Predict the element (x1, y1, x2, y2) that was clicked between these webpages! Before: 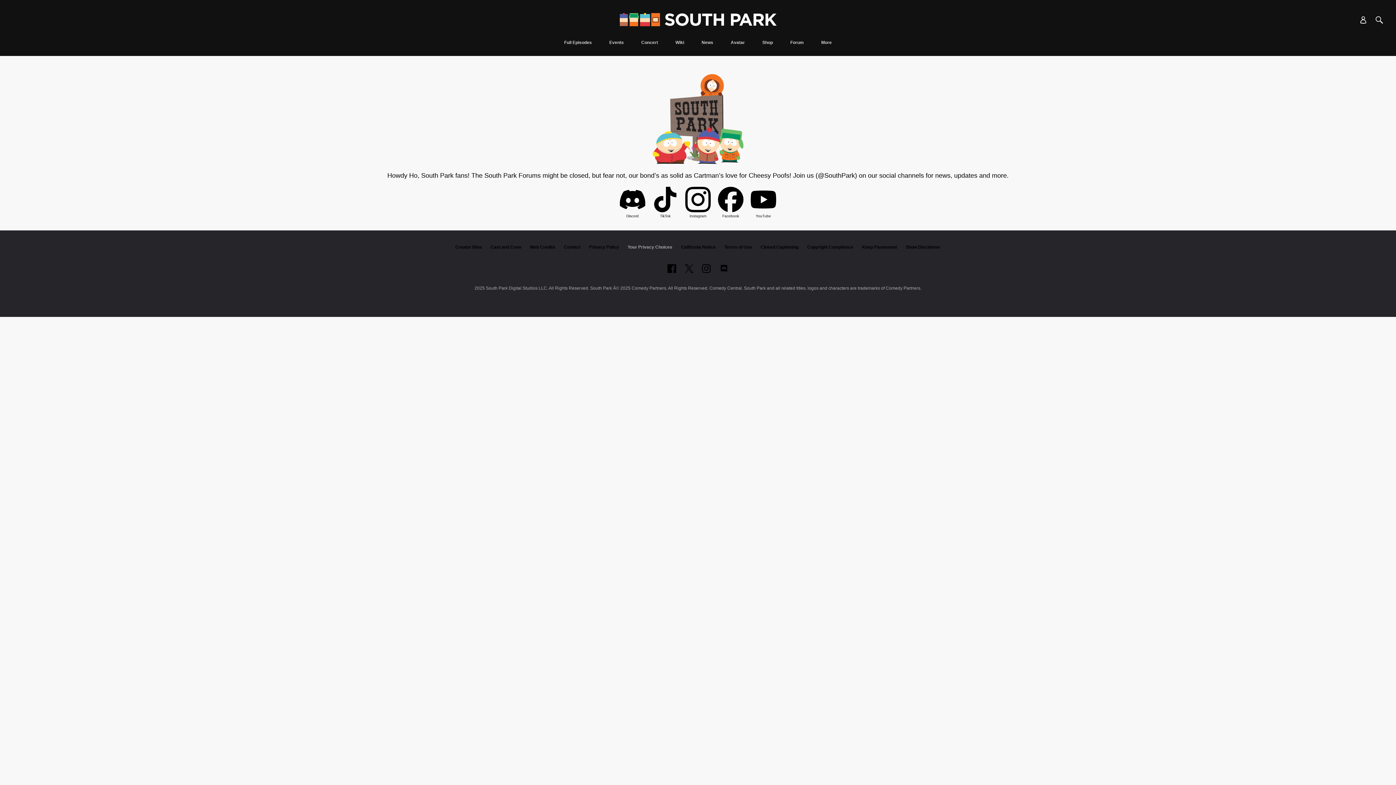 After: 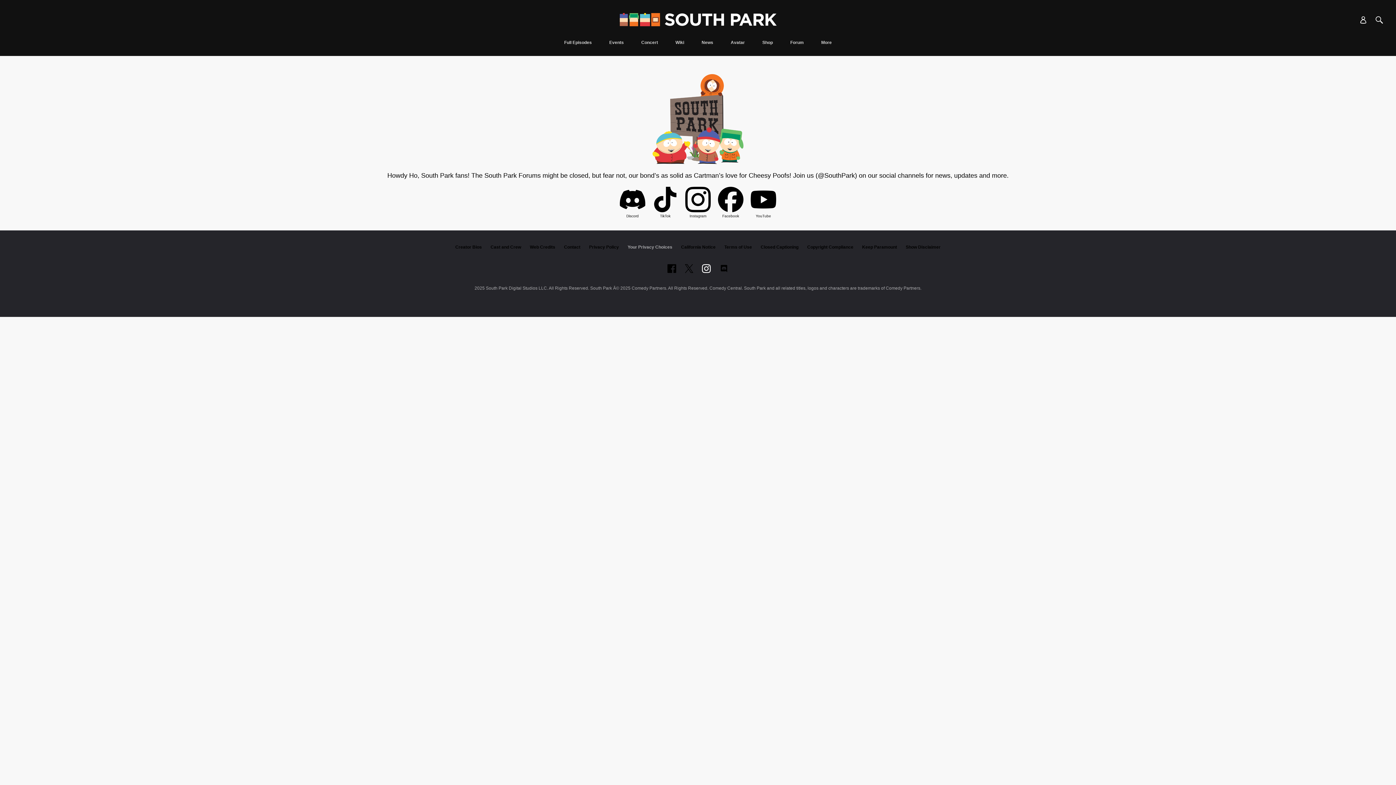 Action: label: Follow on instagram bbox: (702, 264, 711, 273)